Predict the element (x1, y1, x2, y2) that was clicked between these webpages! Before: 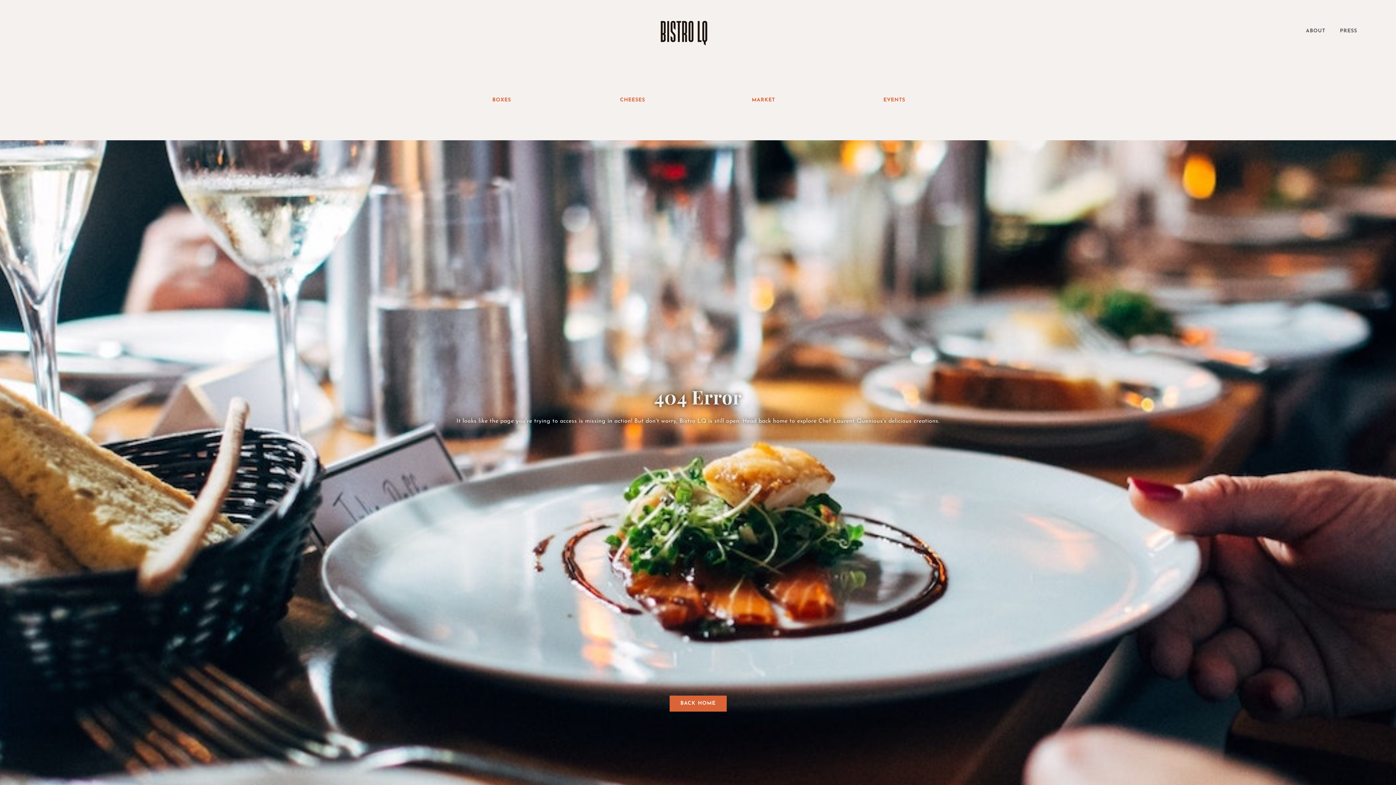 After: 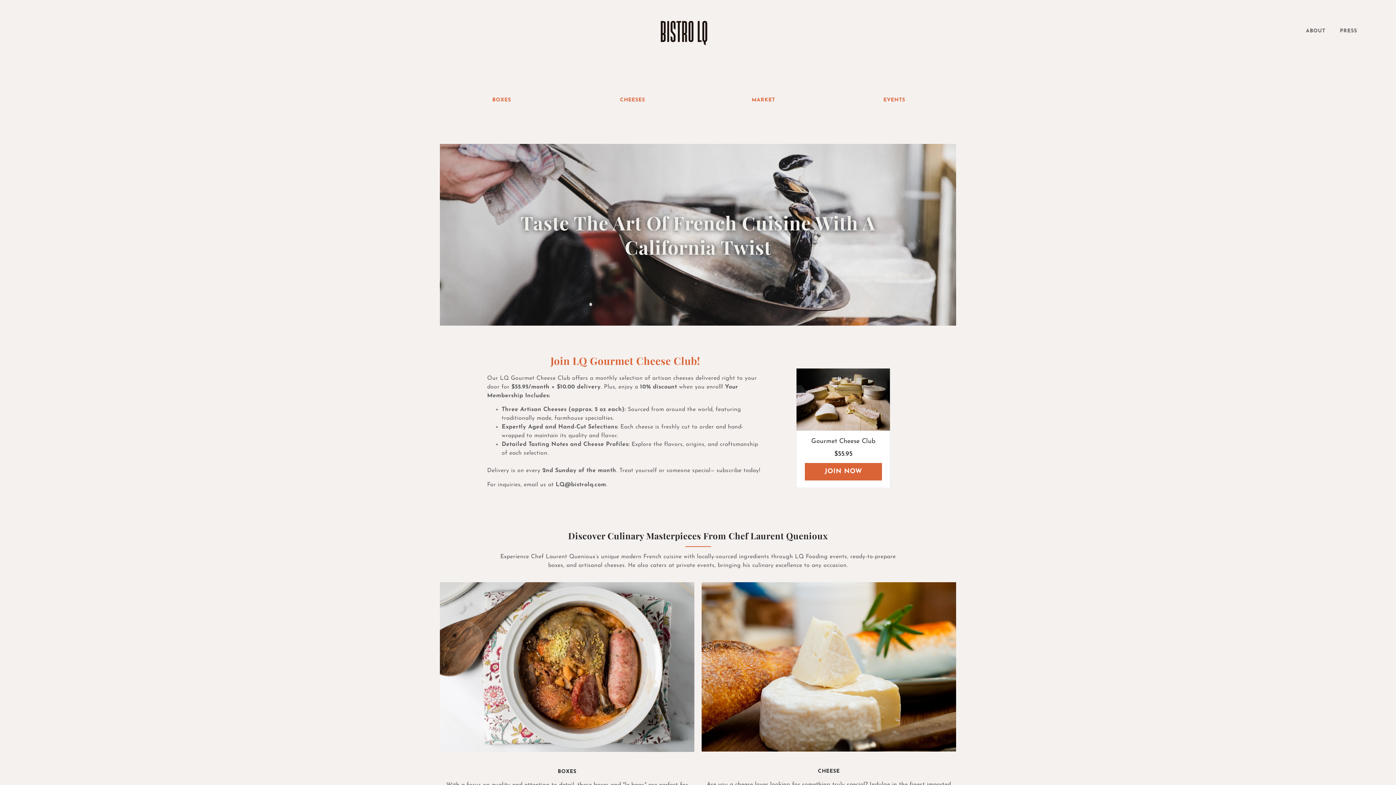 Action: label: BACK HOME bbox: (669, 696, 726, 712)